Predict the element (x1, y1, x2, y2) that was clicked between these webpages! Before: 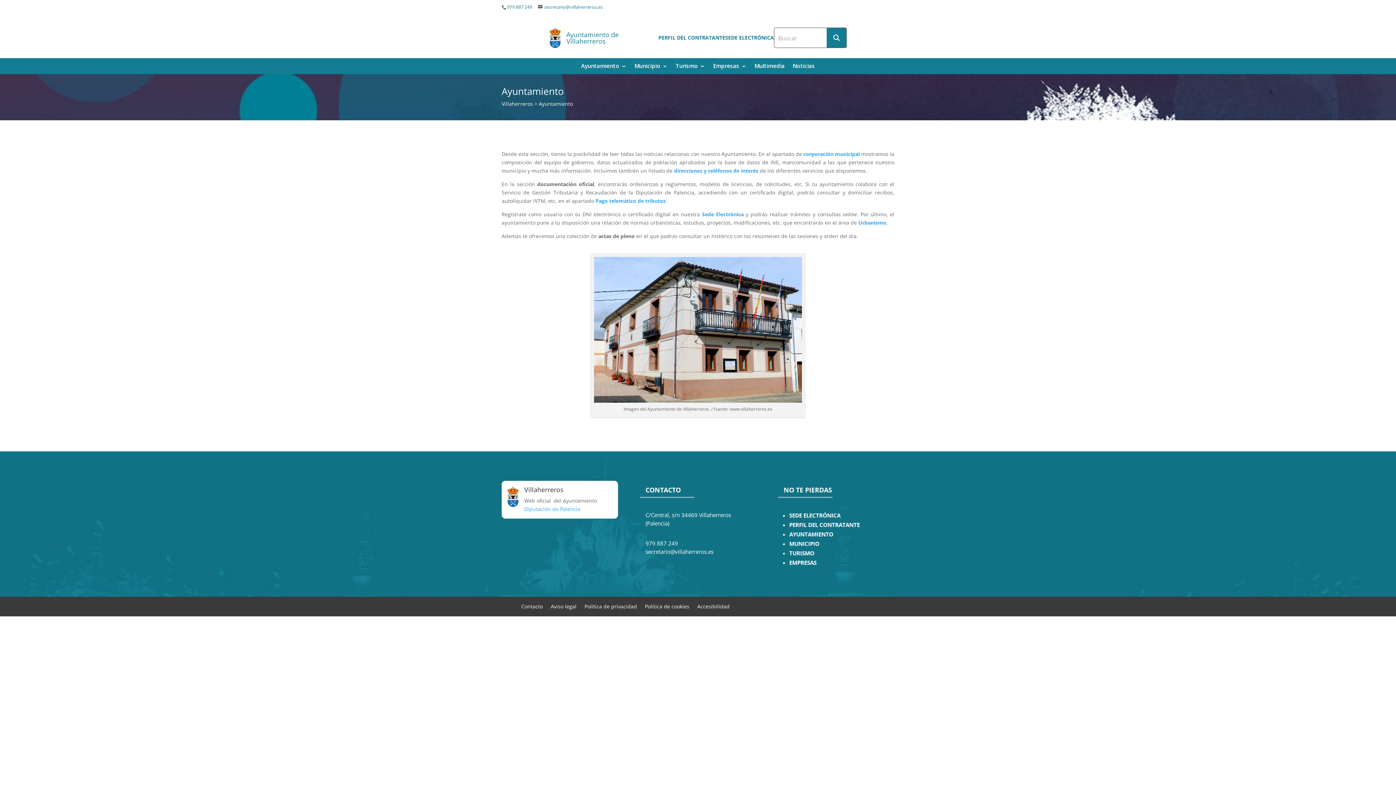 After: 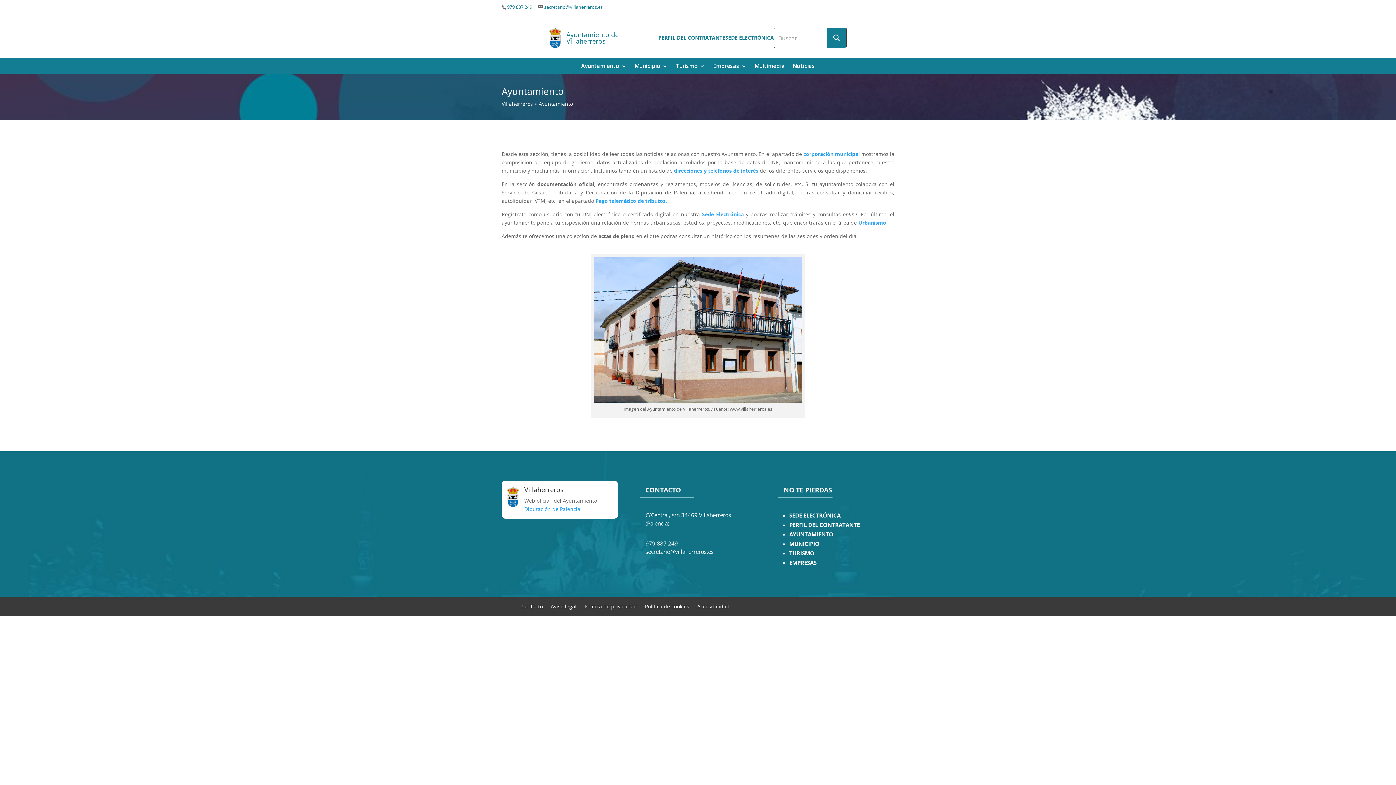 Action: label: EMPRESAS bbox: (789, 559, 816, 566)